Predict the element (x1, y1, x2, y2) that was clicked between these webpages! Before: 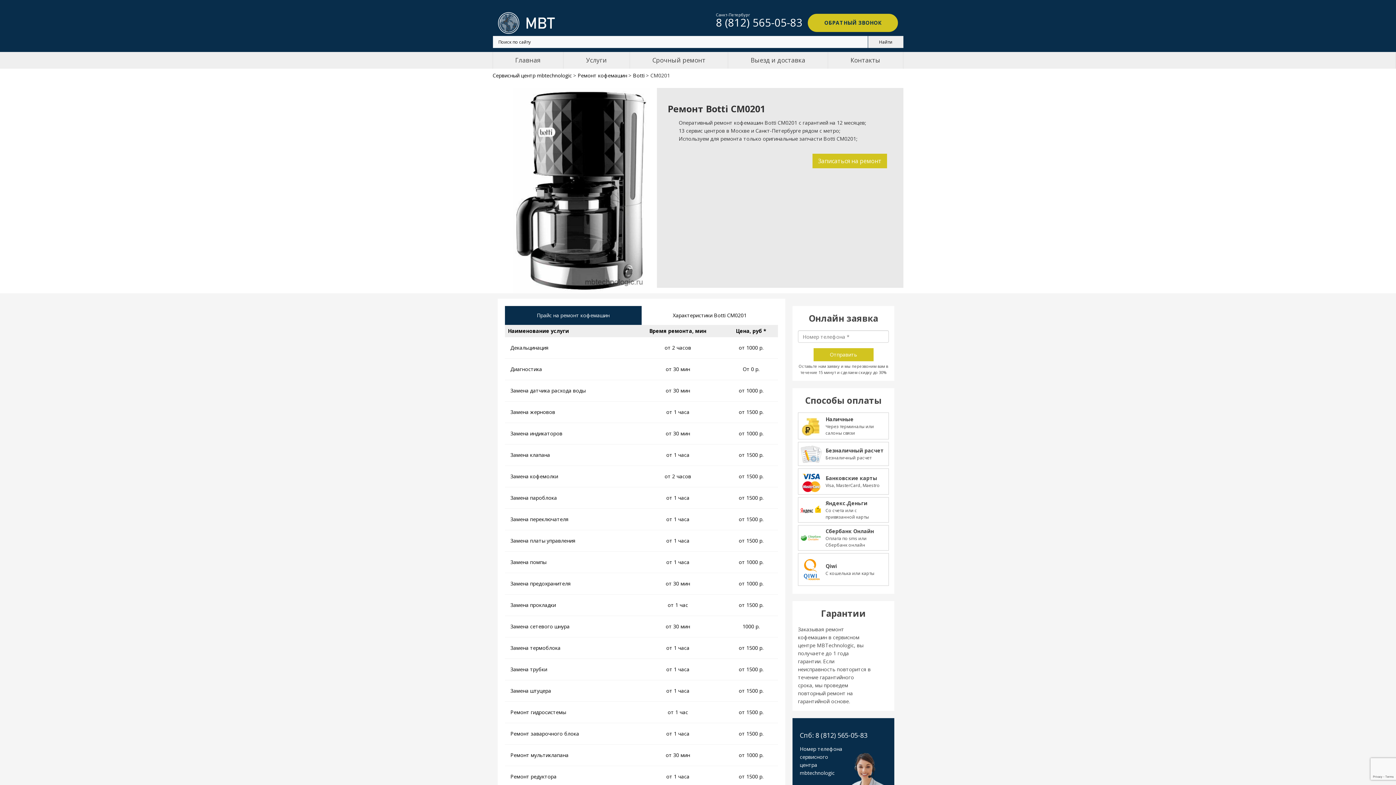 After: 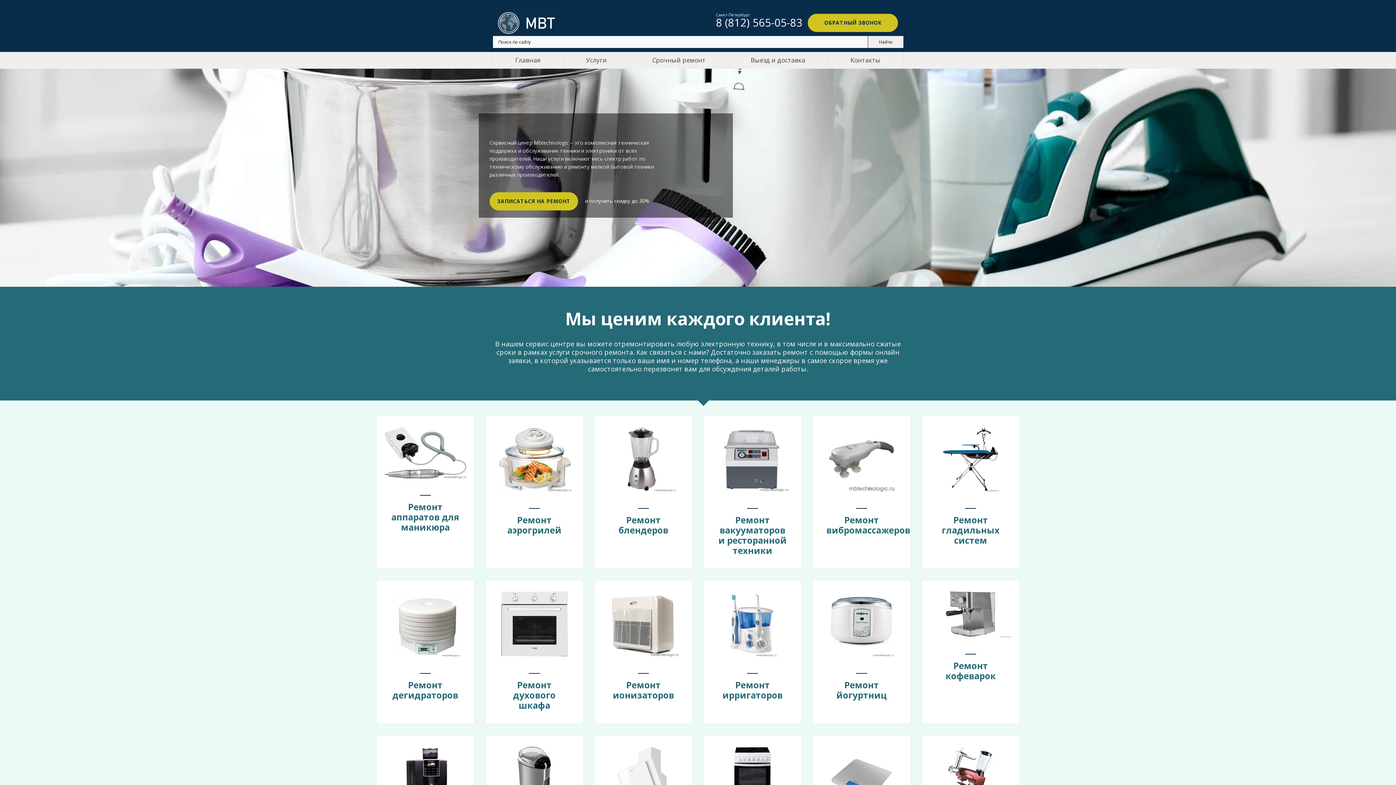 Action: bbox: (492, 71, 572, 79) label: Сервисный центр mbtechnologic